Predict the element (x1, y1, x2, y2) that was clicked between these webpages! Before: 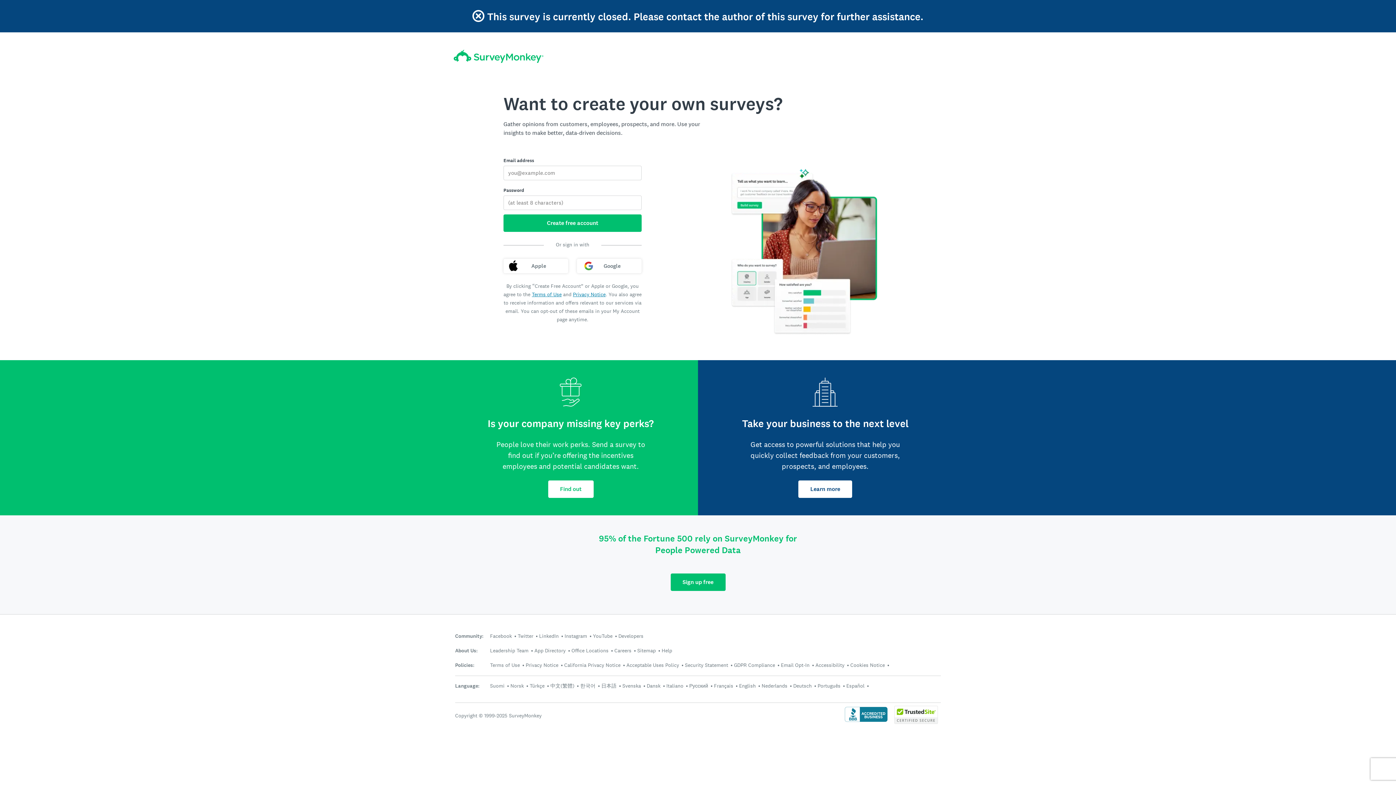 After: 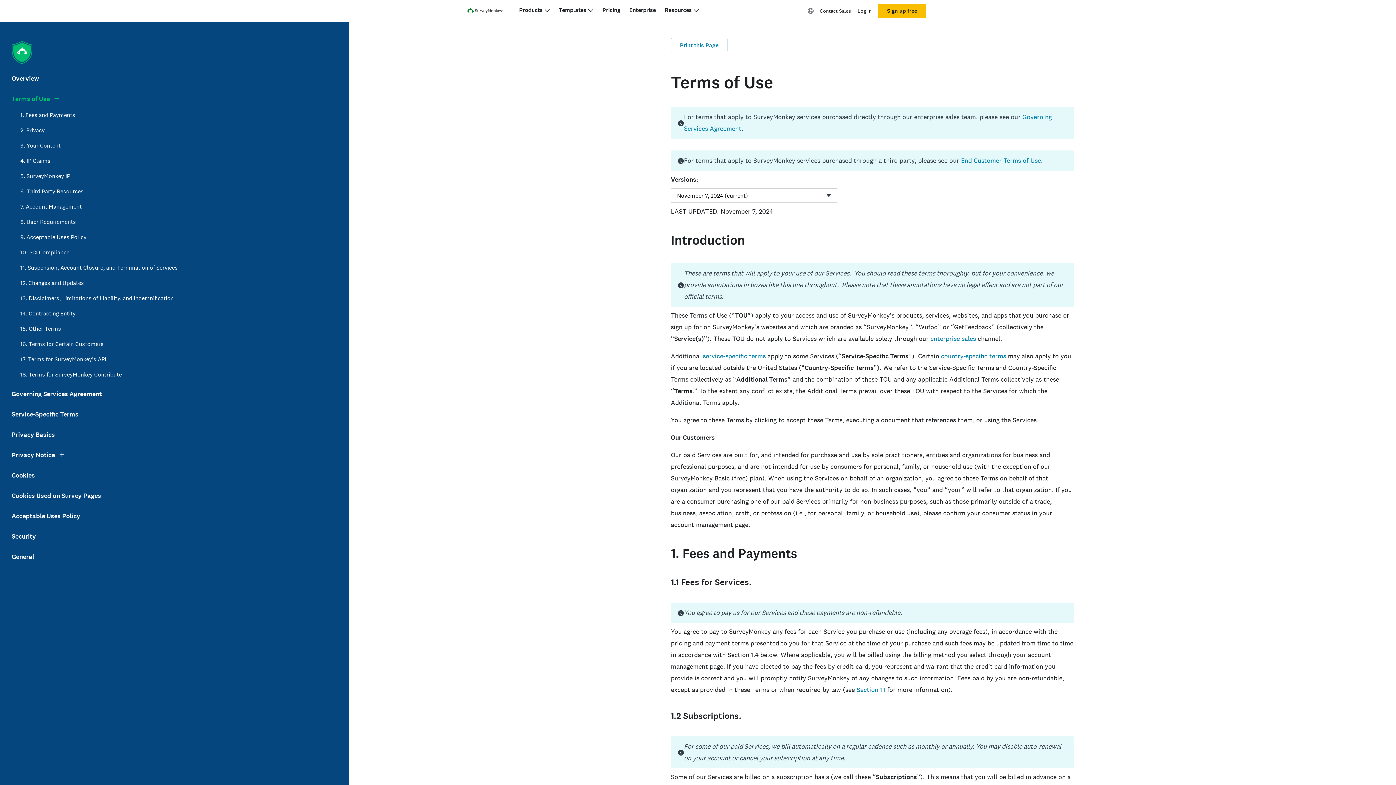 Action: bbox: (490, 662, 520, 668) label: Terms of Use